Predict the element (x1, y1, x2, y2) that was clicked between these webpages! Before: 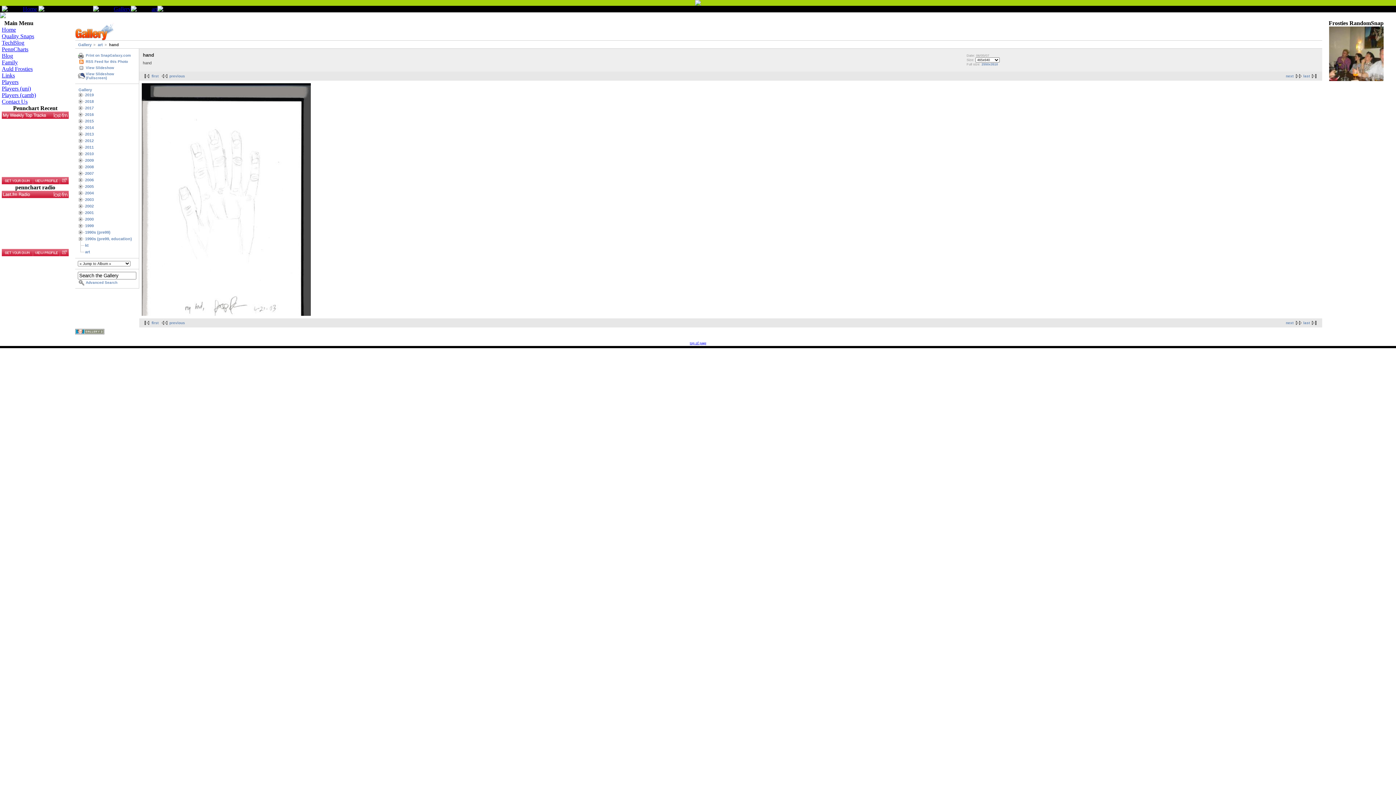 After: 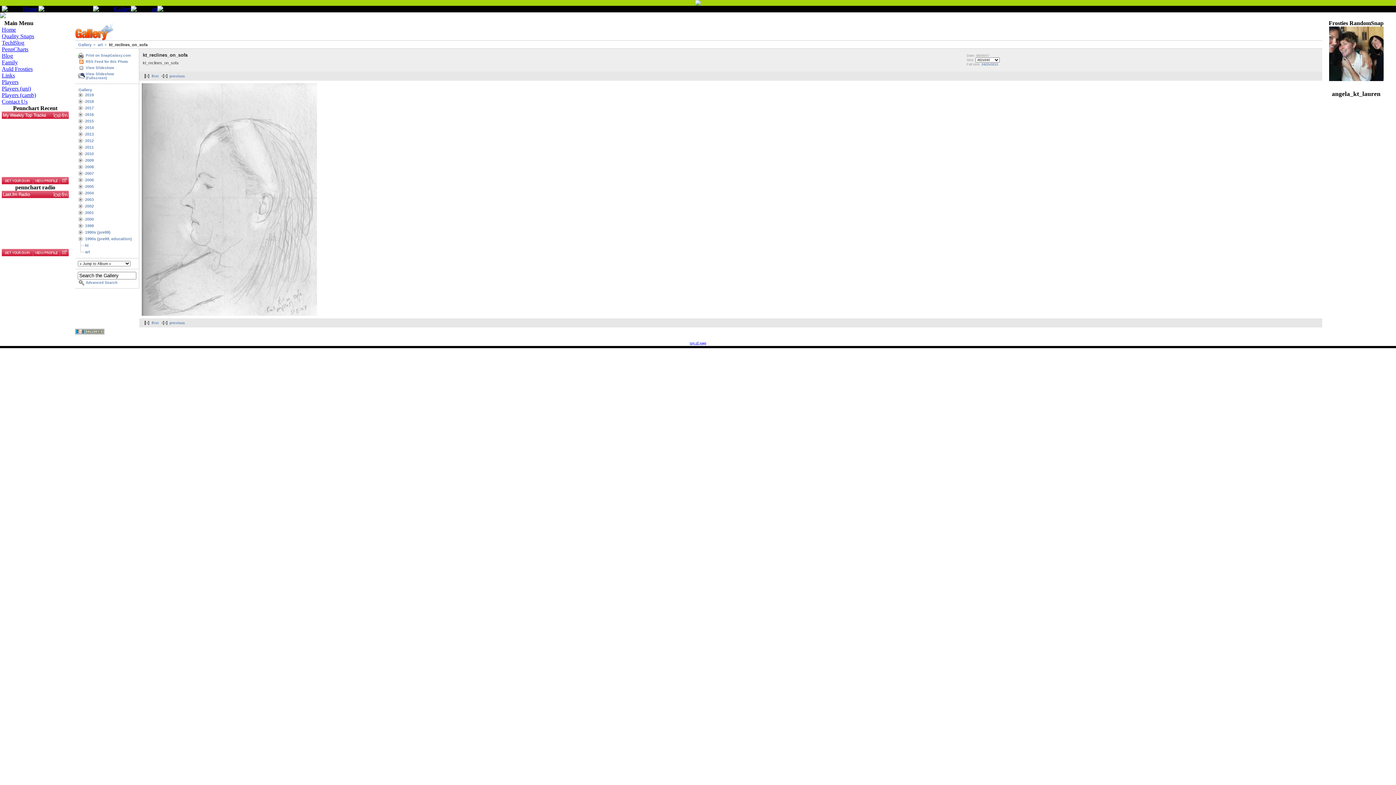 Action: label: last bbox: (1303, 321, 1320, 325)